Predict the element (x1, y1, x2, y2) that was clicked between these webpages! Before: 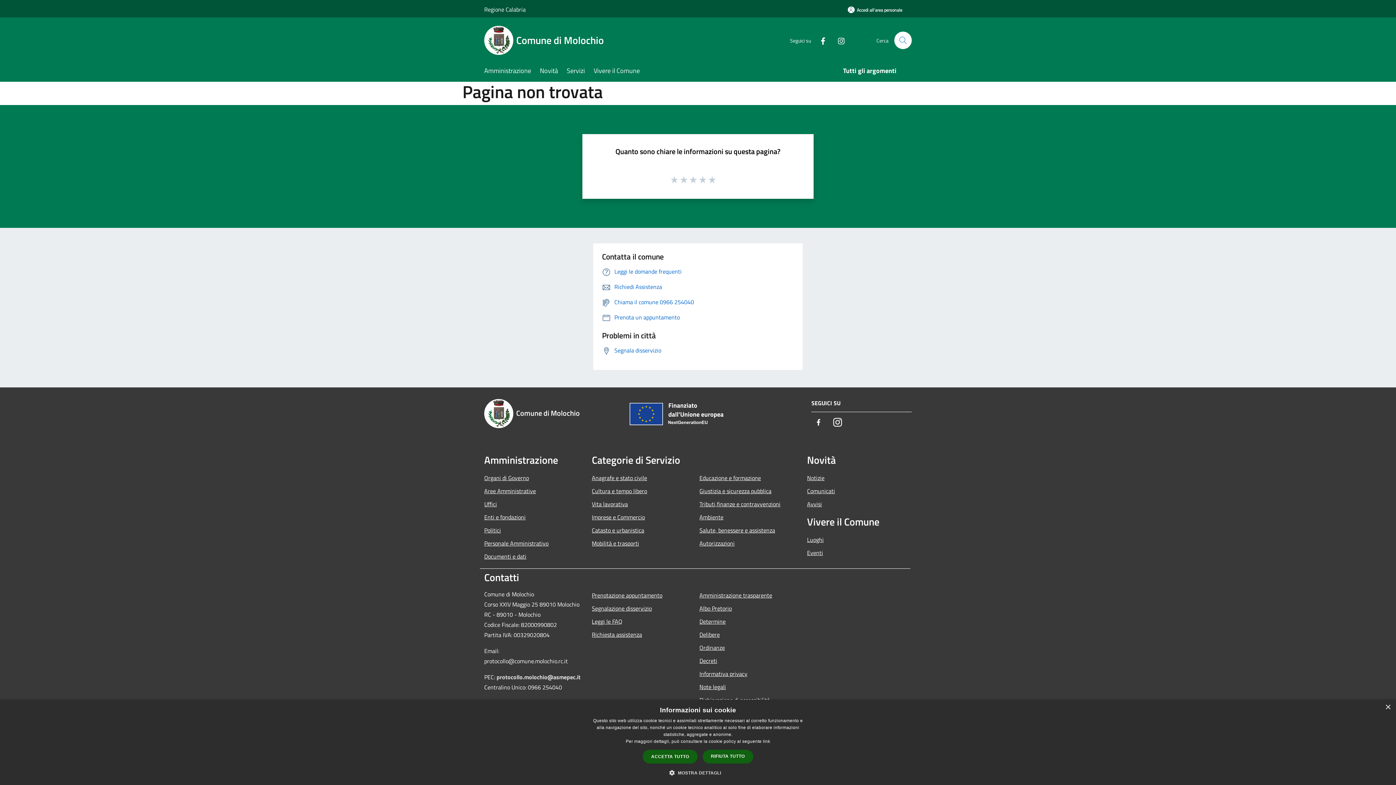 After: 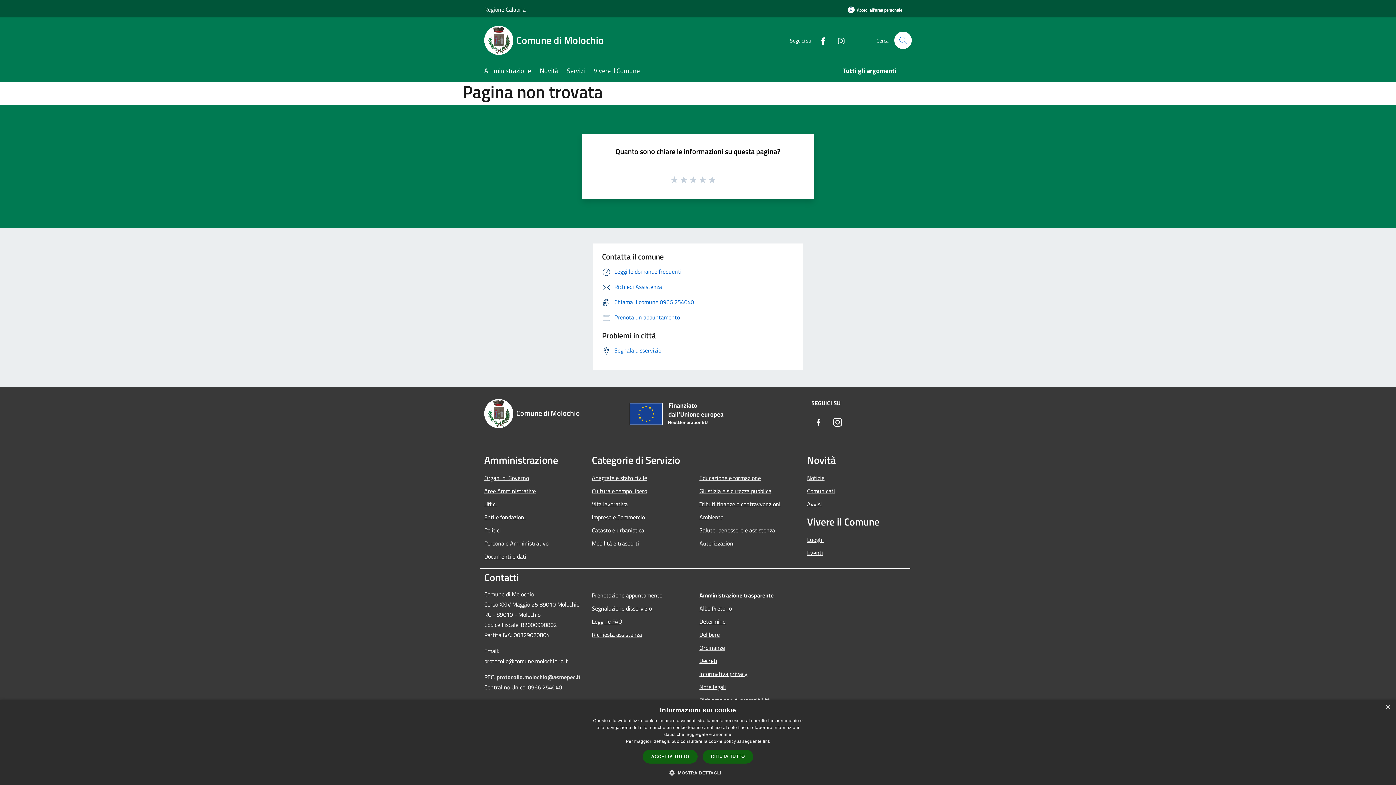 Action: bbox: (699, 588, 798, 602) label: Amministrazione trasparente